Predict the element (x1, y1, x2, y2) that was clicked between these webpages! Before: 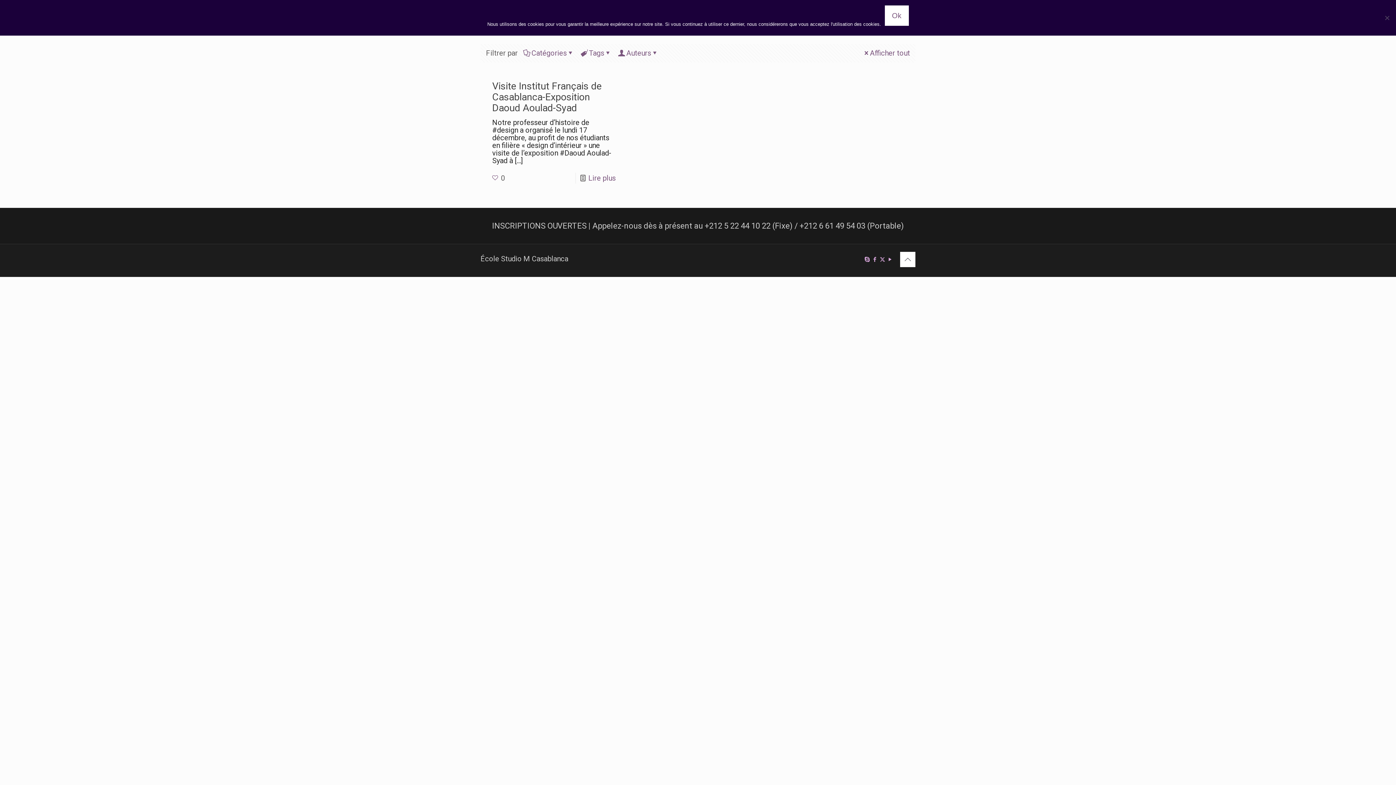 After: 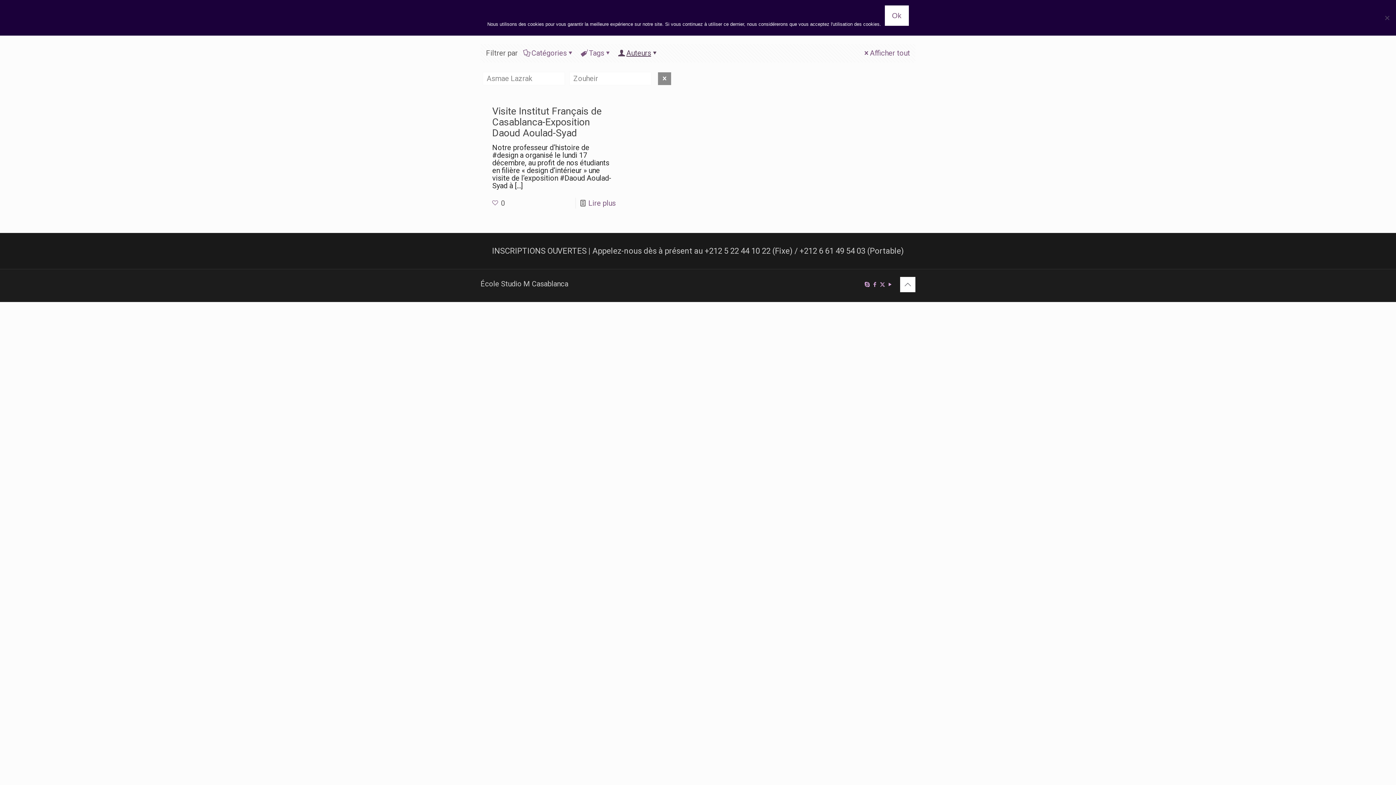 Action: label: Auteurs bbox: (618, 48, 659, 57)